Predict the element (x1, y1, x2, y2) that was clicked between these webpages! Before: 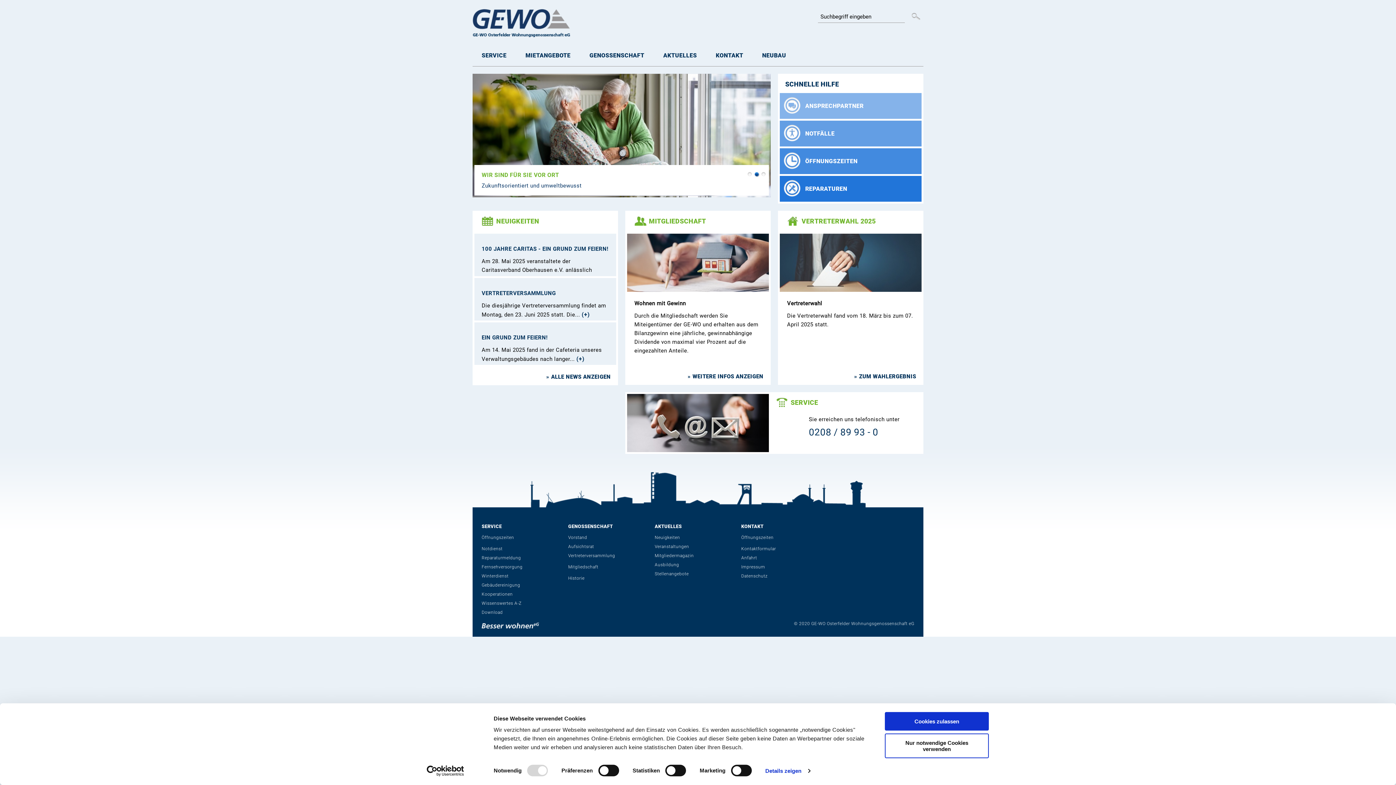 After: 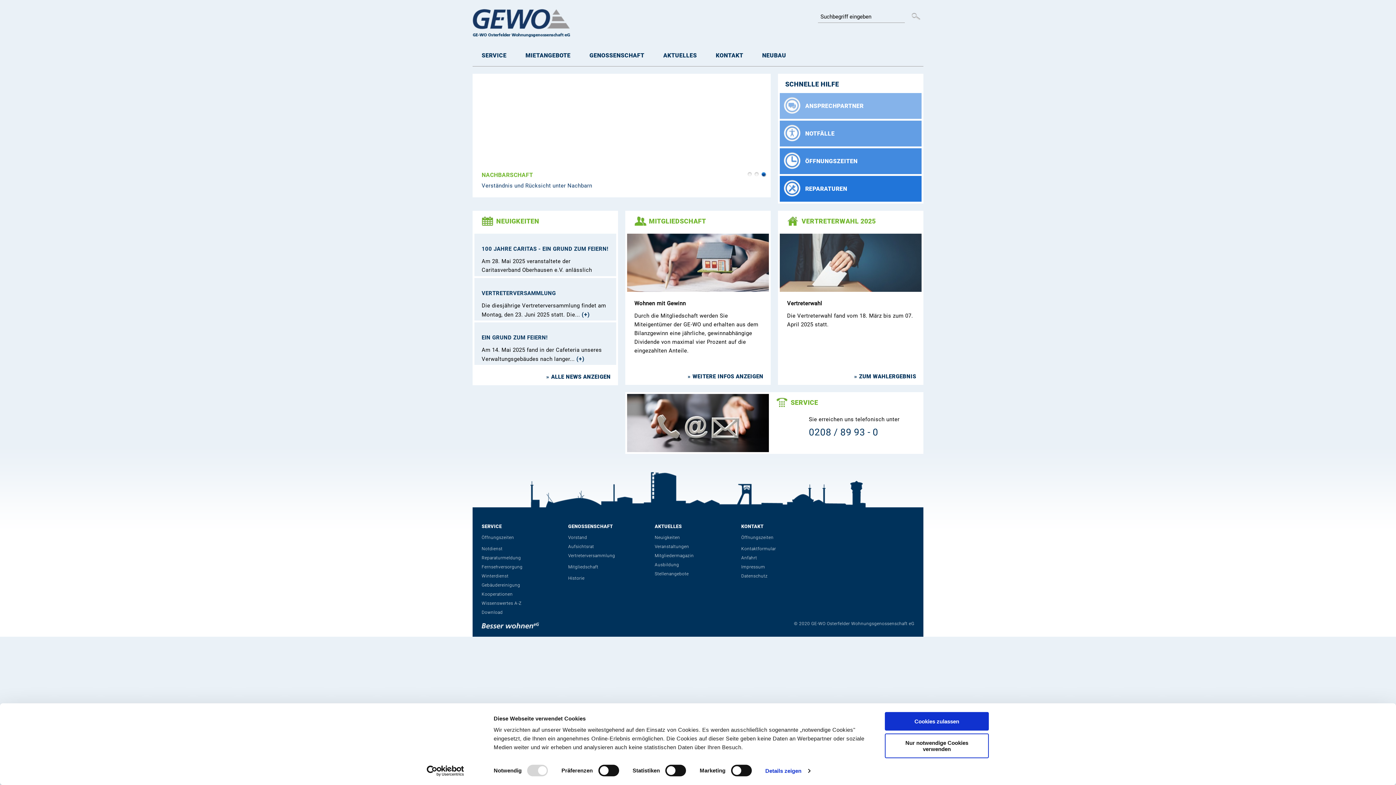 Action: bbox: (558, 148, 600, 172)